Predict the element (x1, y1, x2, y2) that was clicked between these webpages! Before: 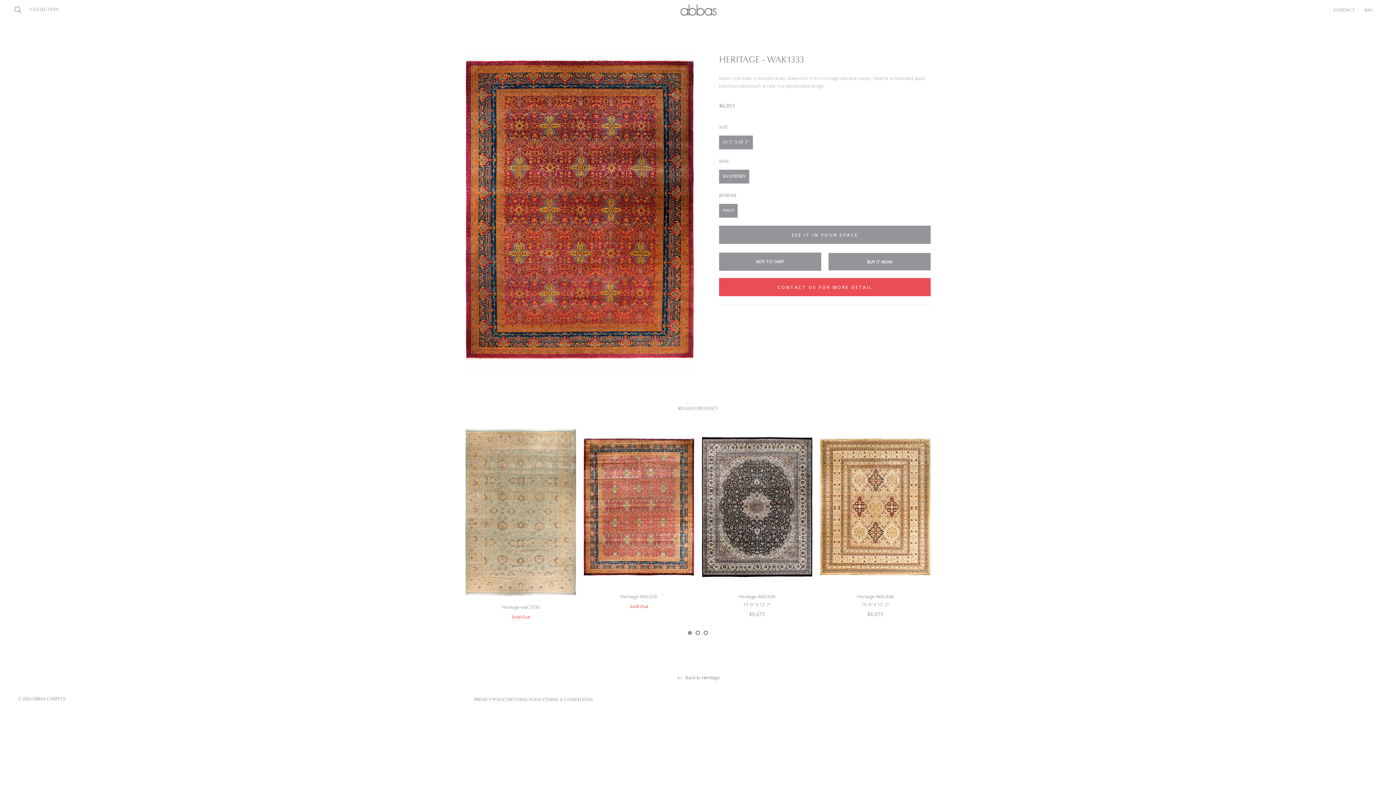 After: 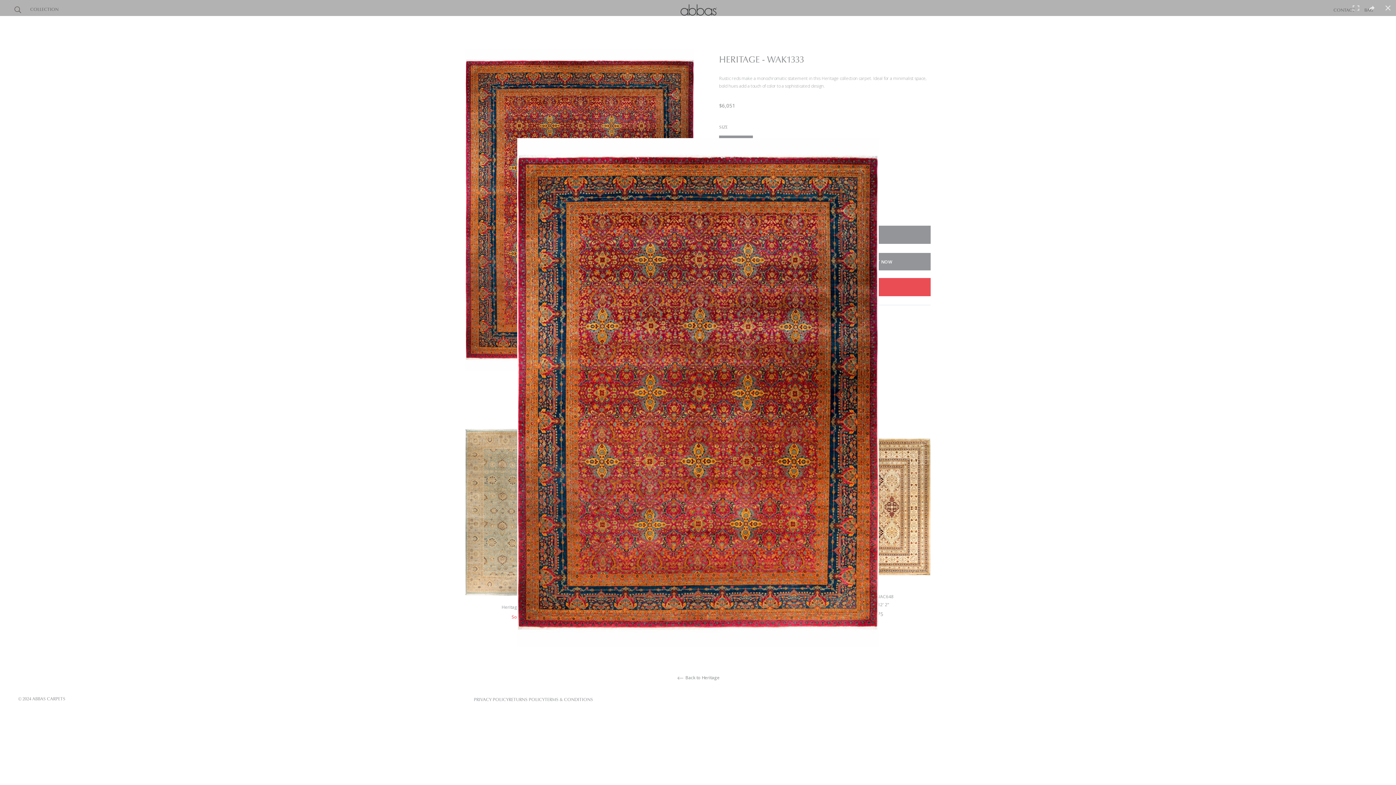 Action: bbox: (465, 48, 694, 371)